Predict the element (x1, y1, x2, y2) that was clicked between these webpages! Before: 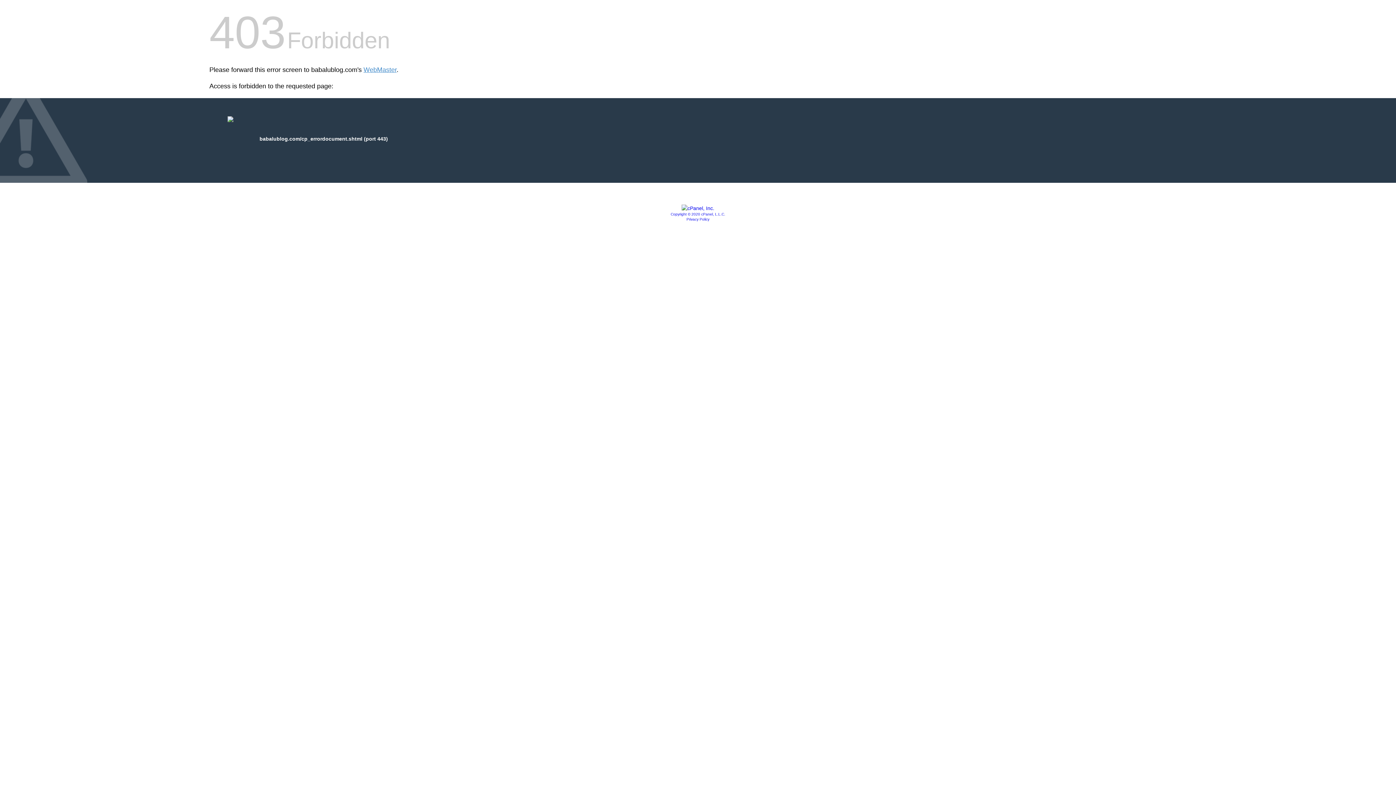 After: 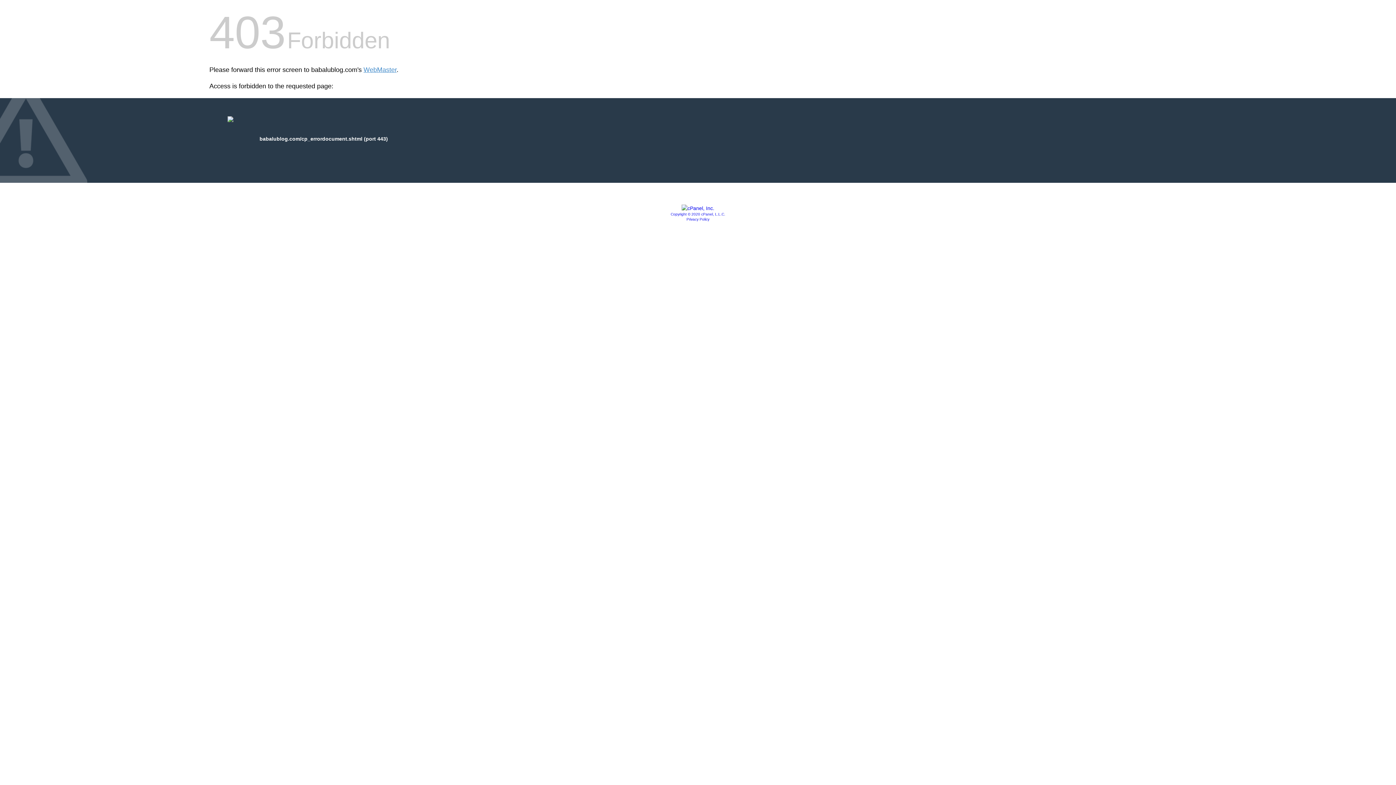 Action: bbox: (681, 205, 714, 211)